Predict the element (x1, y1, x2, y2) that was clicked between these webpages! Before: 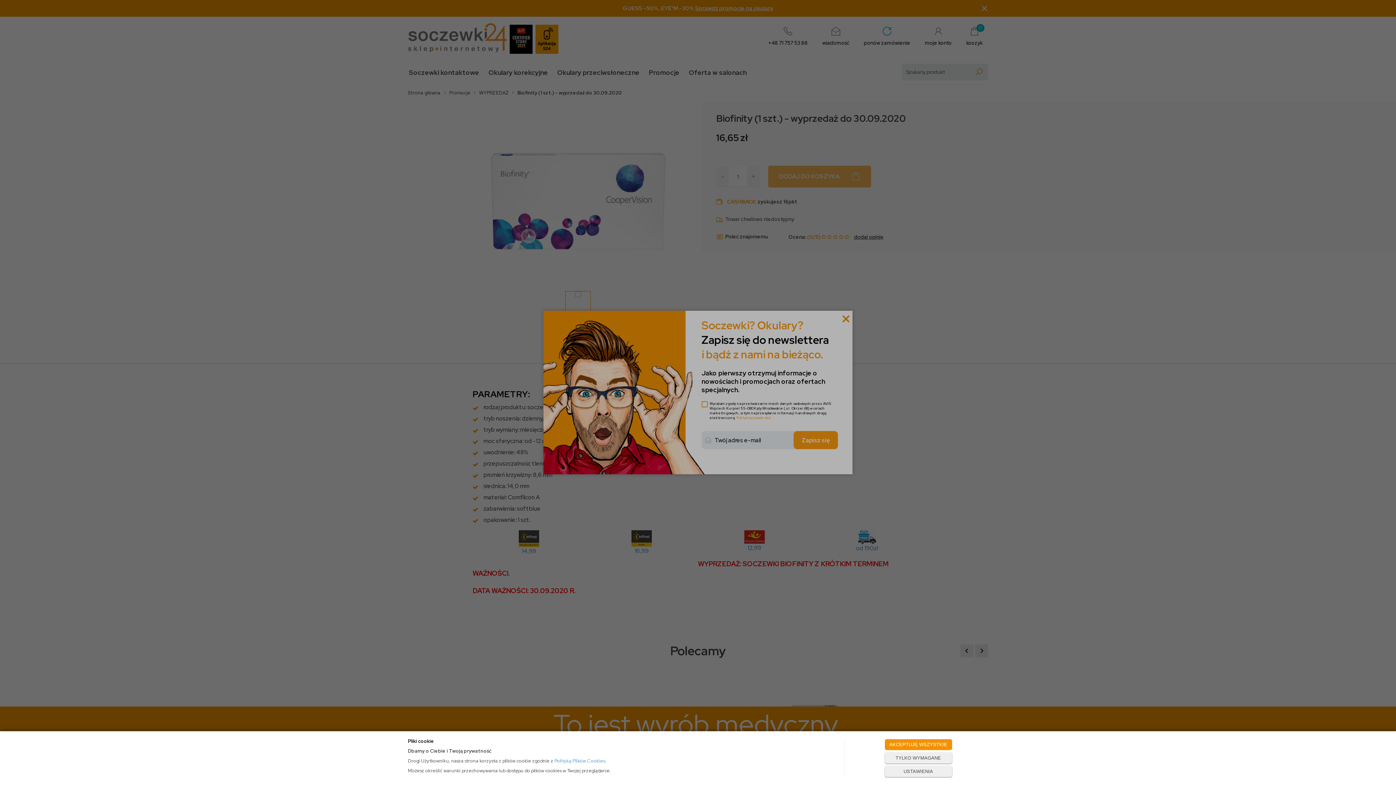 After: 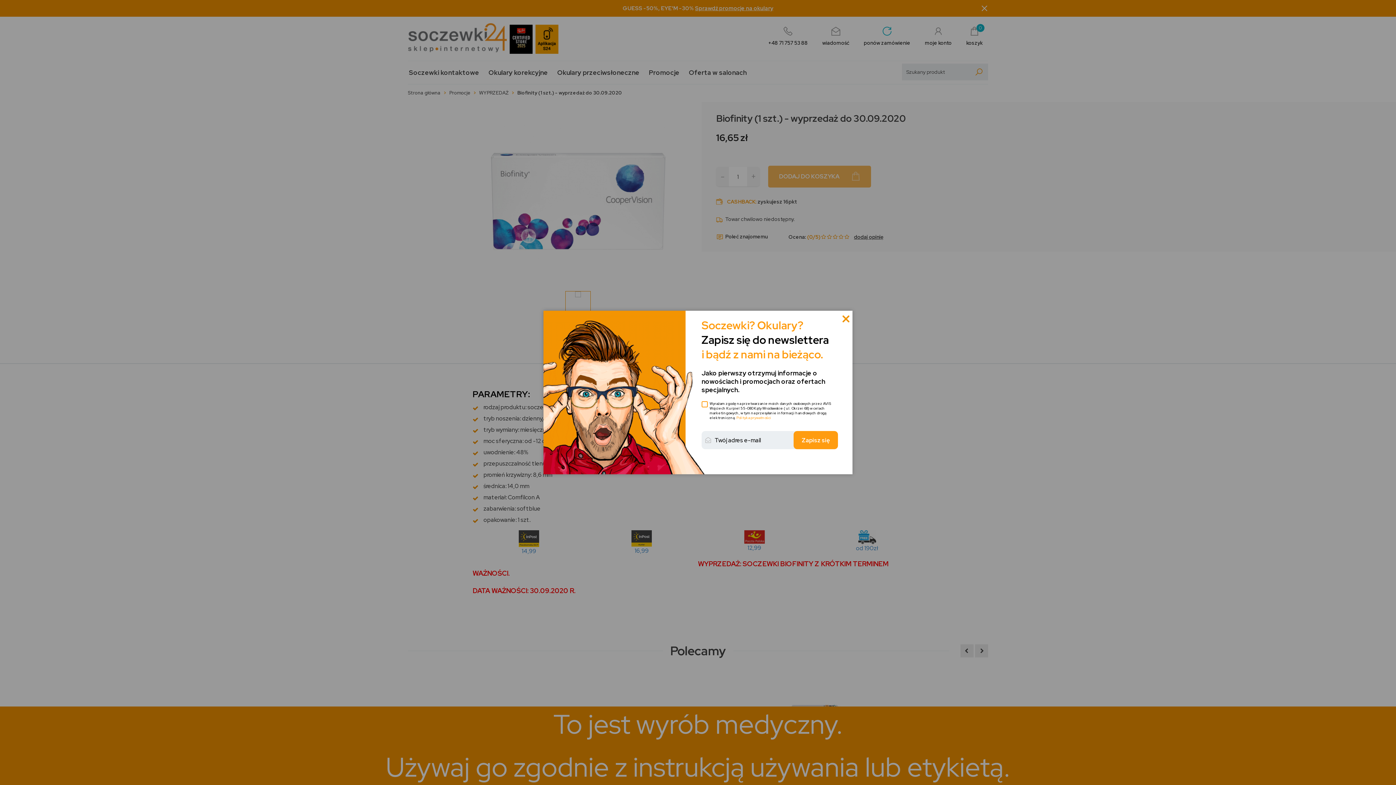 Action: bbox: (884, 752, 952, 764) label: TYLKO WYMAGANE